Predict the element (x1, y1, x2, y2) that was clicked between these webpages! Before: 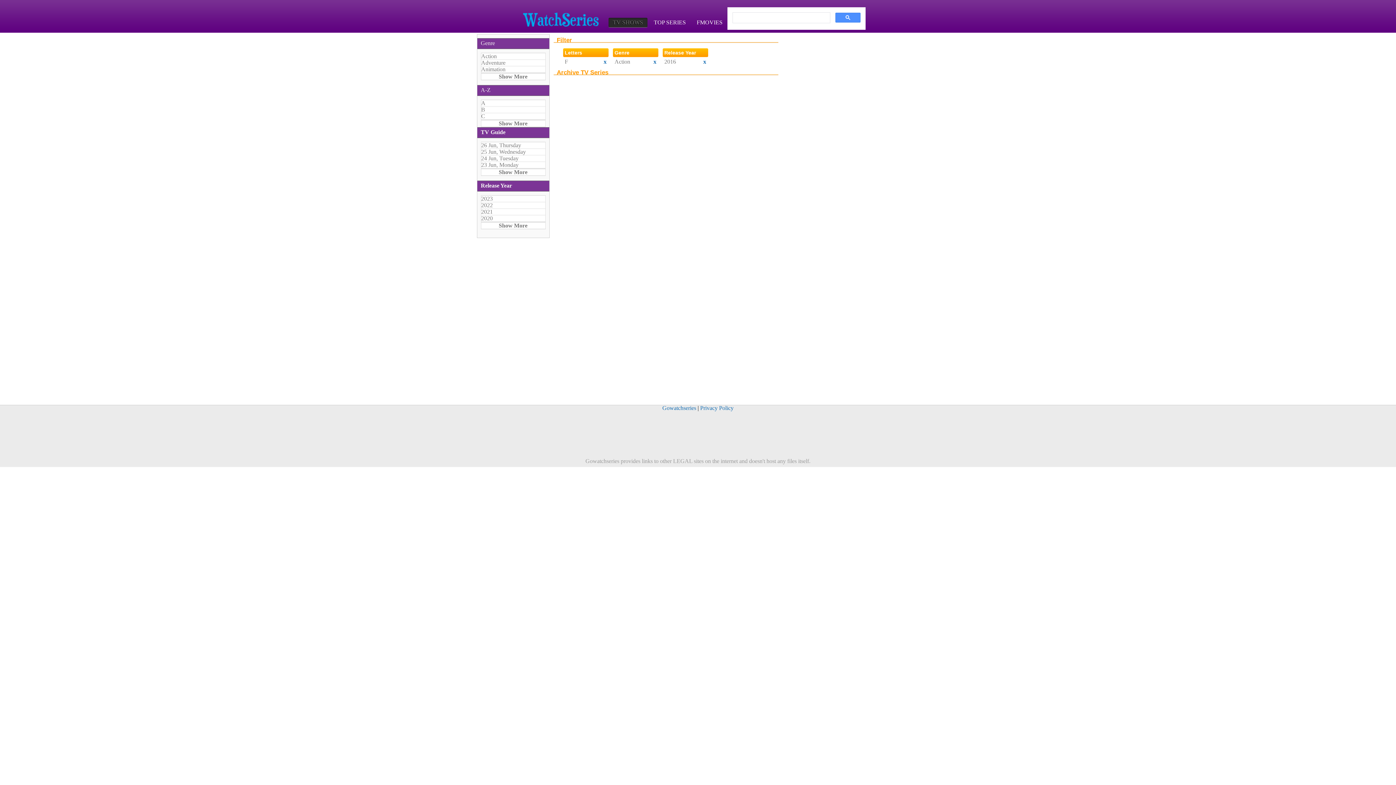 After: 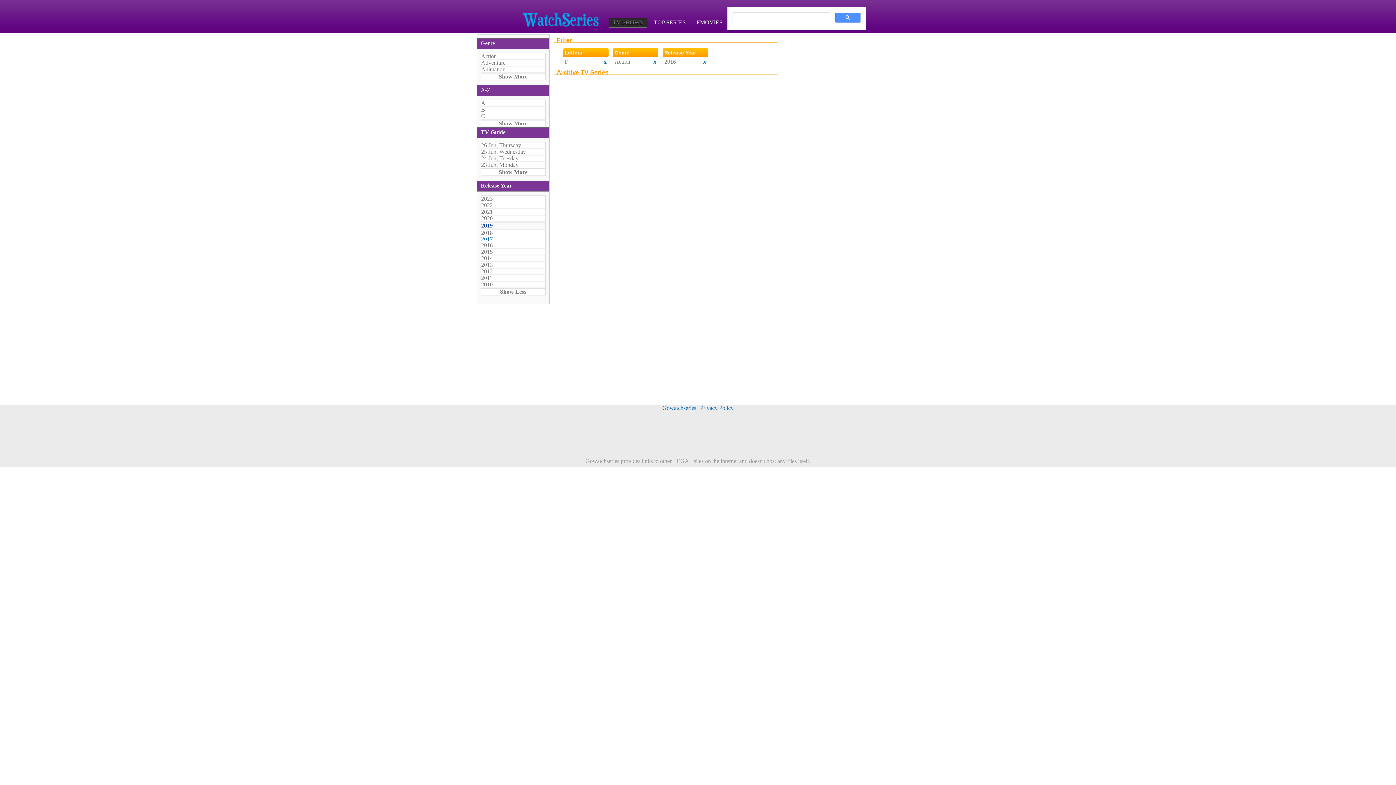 Action: bbox: (481, 222, 545, 228) label: Show More